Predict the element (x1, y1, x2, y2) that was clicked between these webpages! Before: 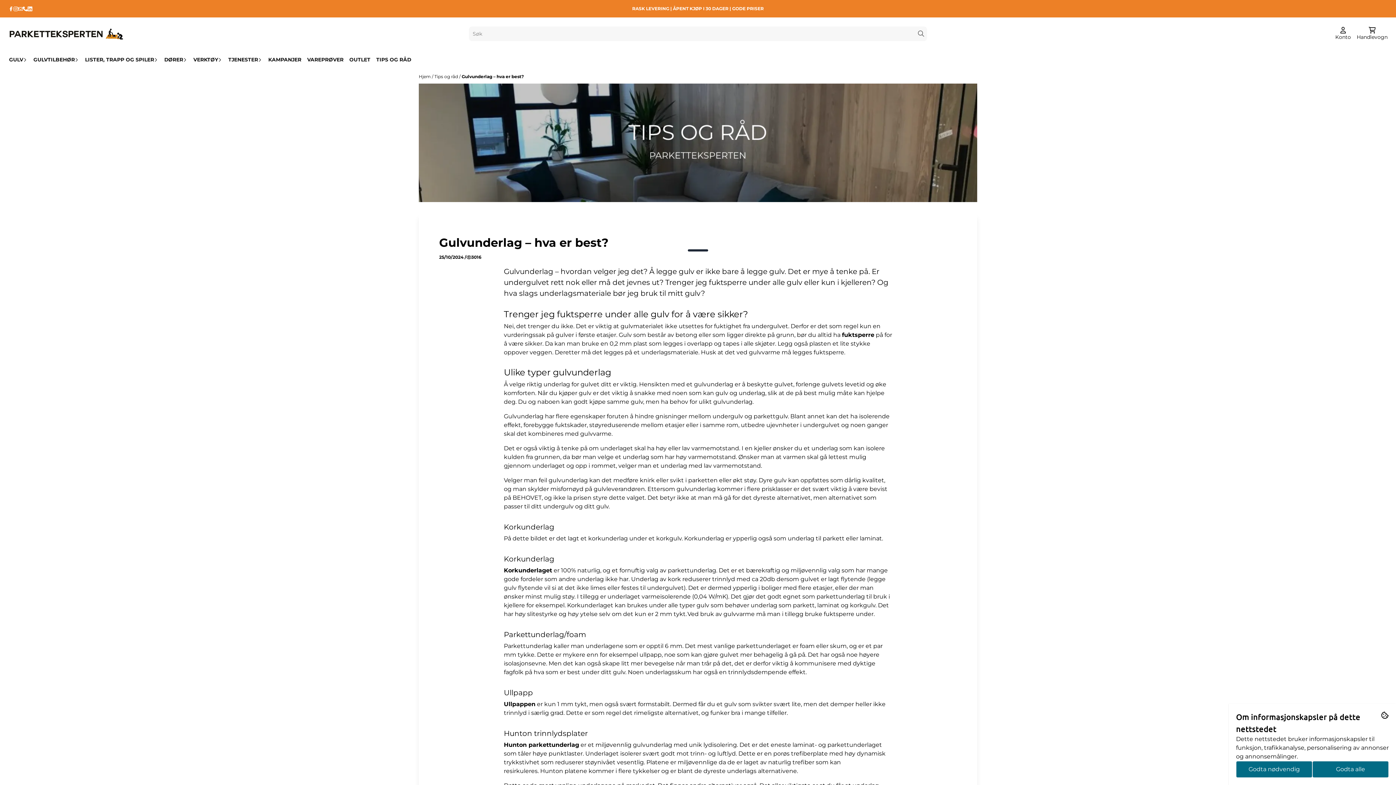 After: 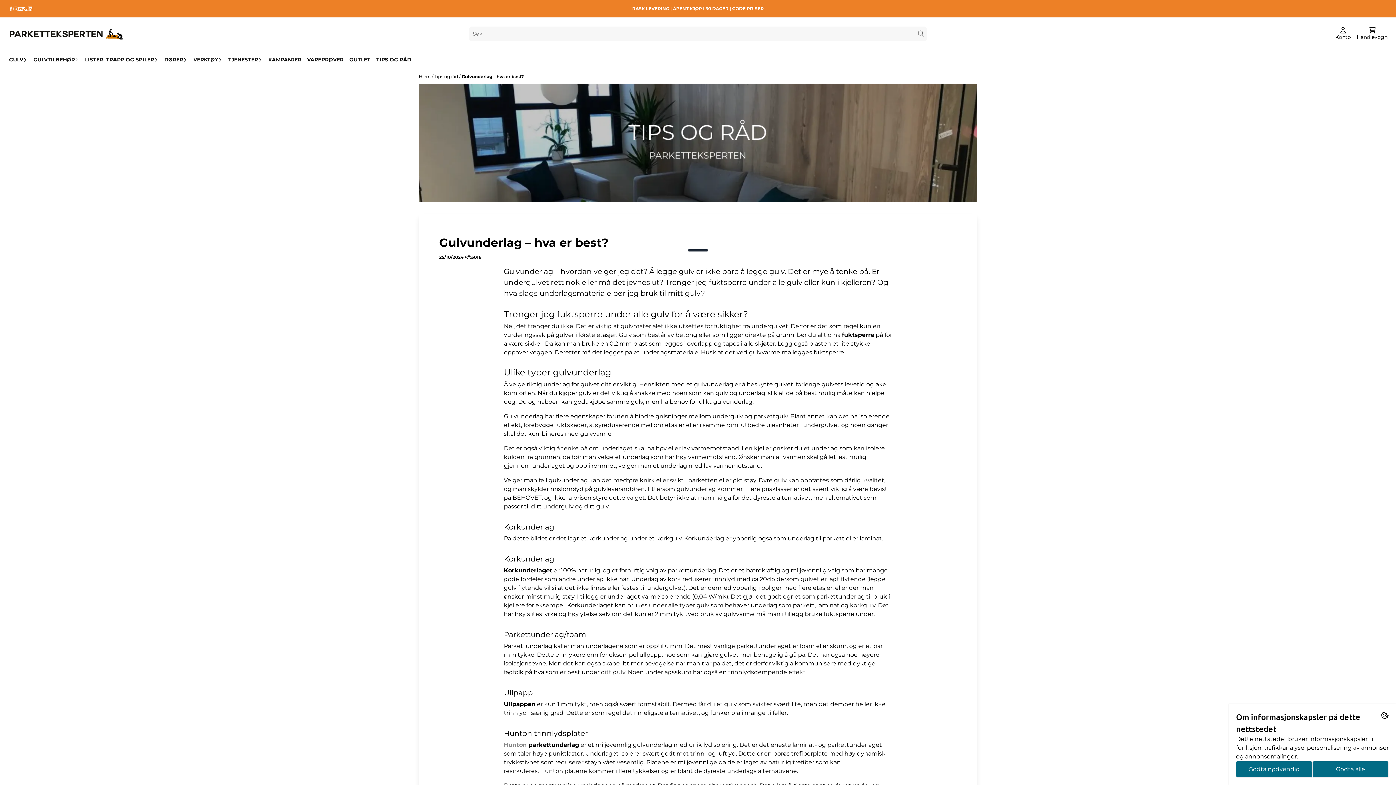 Action: bbox: (504, 741, 528, 748) label: Hunton 